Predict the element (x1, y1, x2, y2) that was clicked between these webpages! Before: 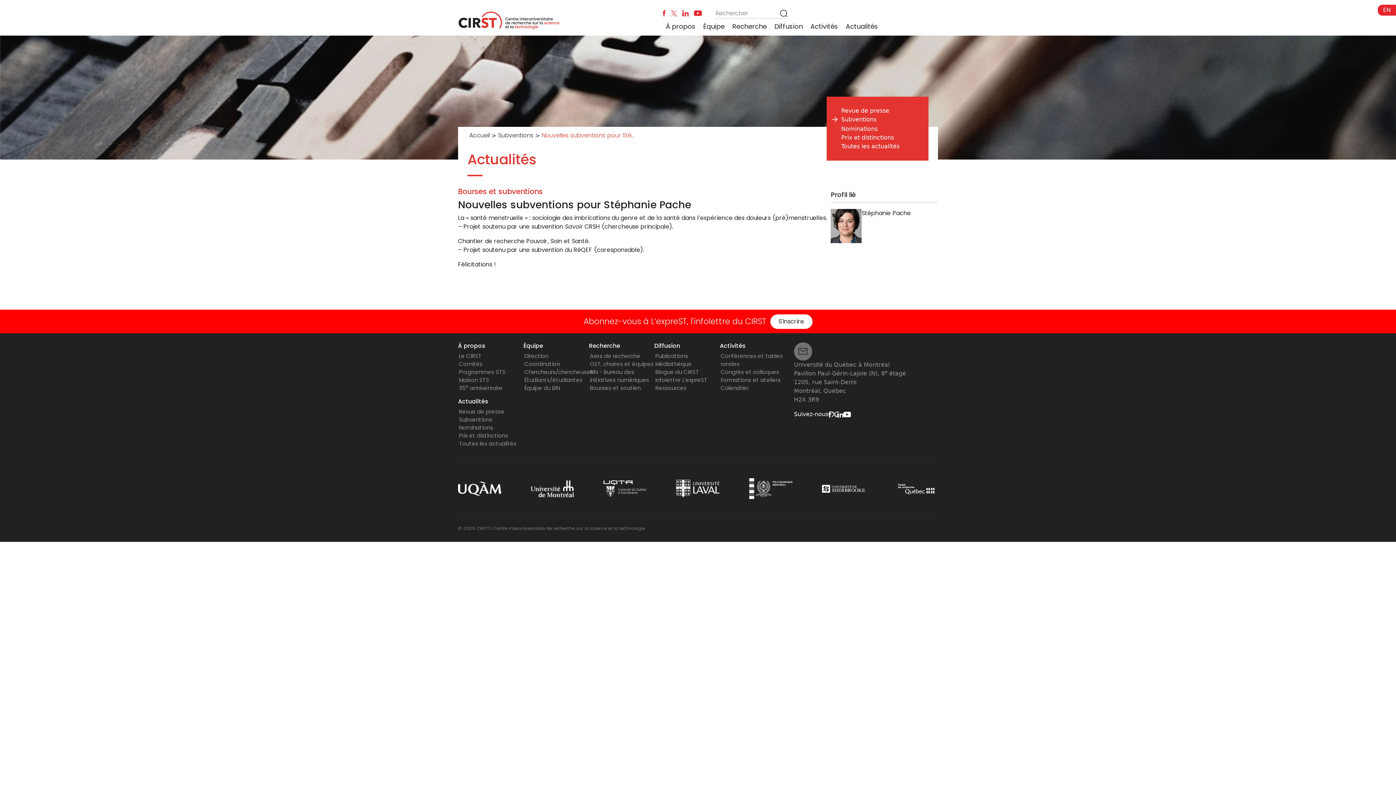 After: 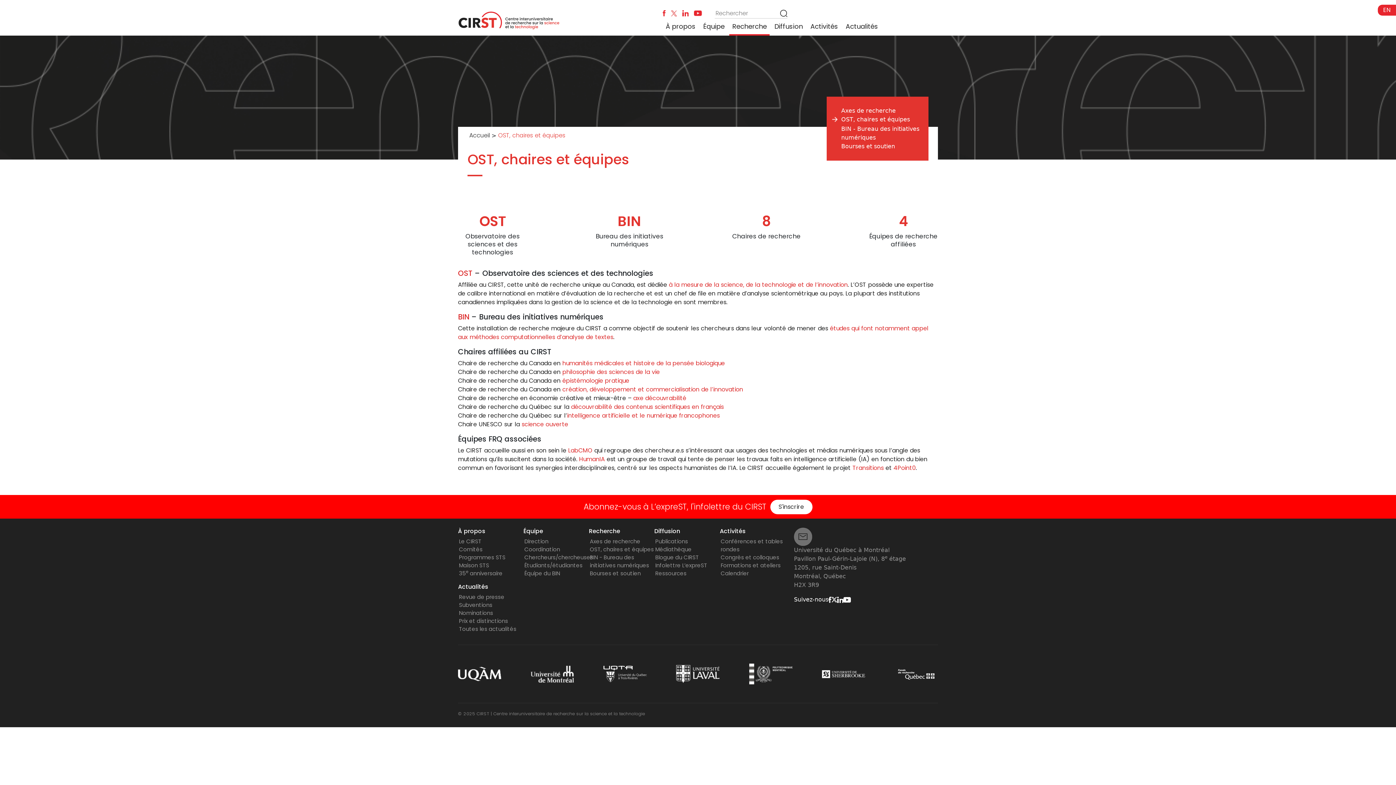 Action: bbox: (590, 360, 654, 368) label: OST, chaires et équipes